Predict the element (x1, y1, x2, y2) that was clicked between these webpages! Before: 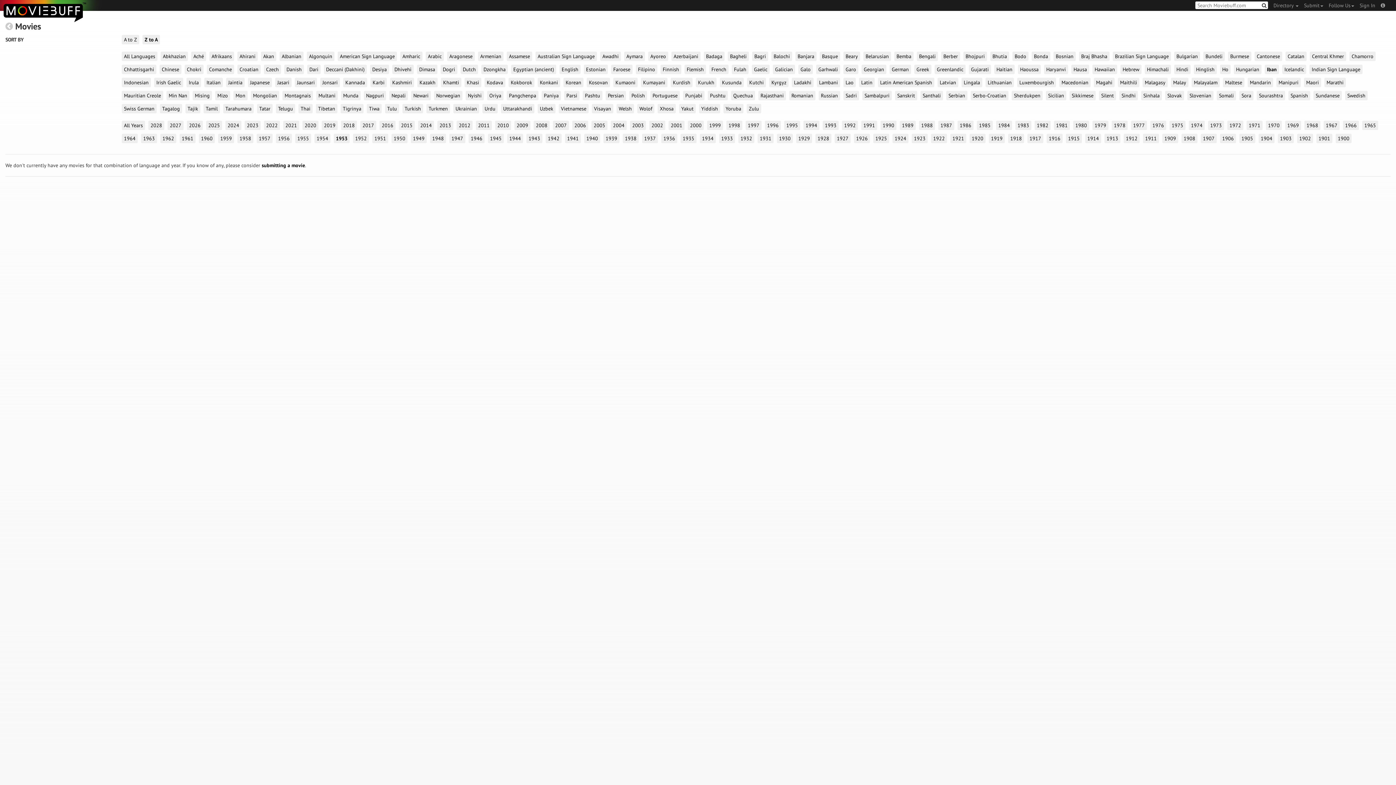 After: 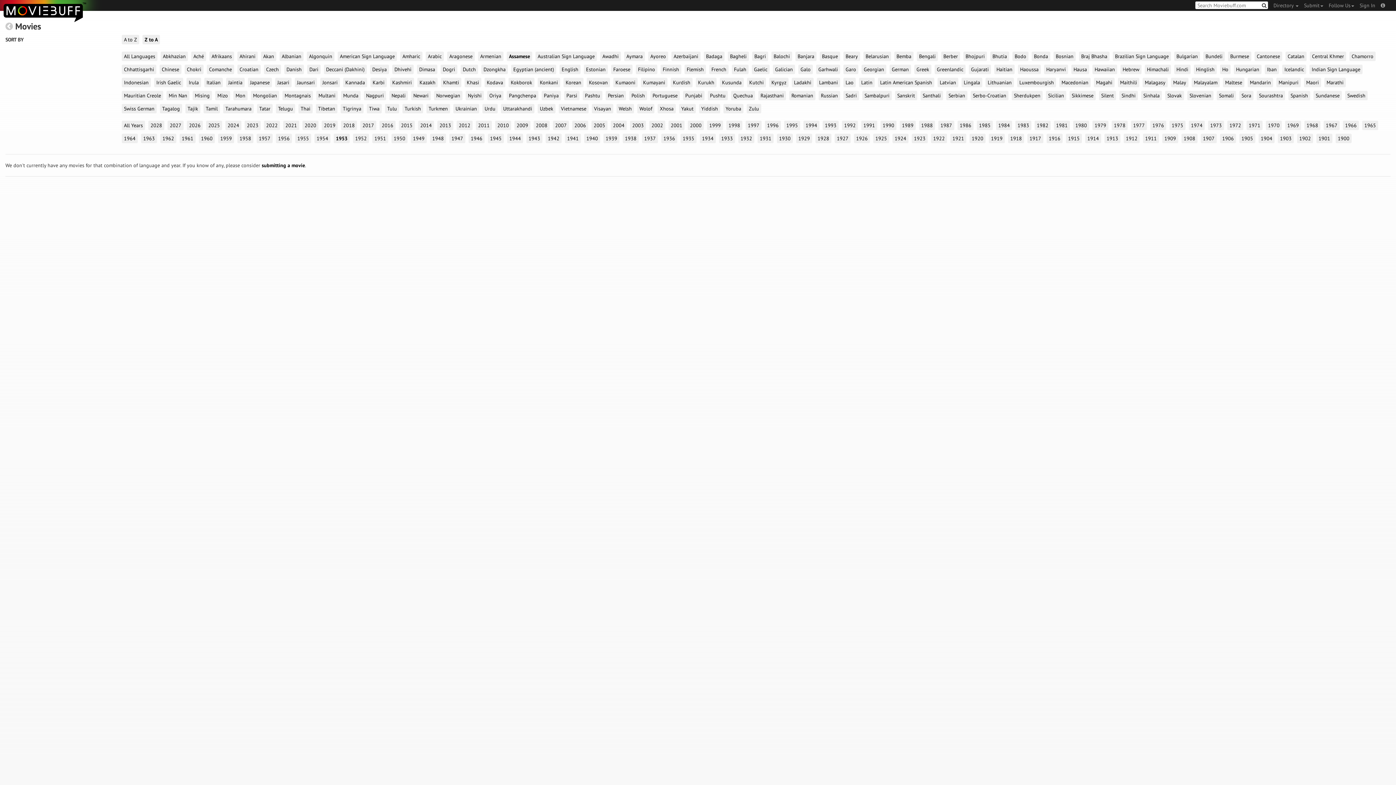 Action: bbox: (506, 51, 532, 61) label: Assamese